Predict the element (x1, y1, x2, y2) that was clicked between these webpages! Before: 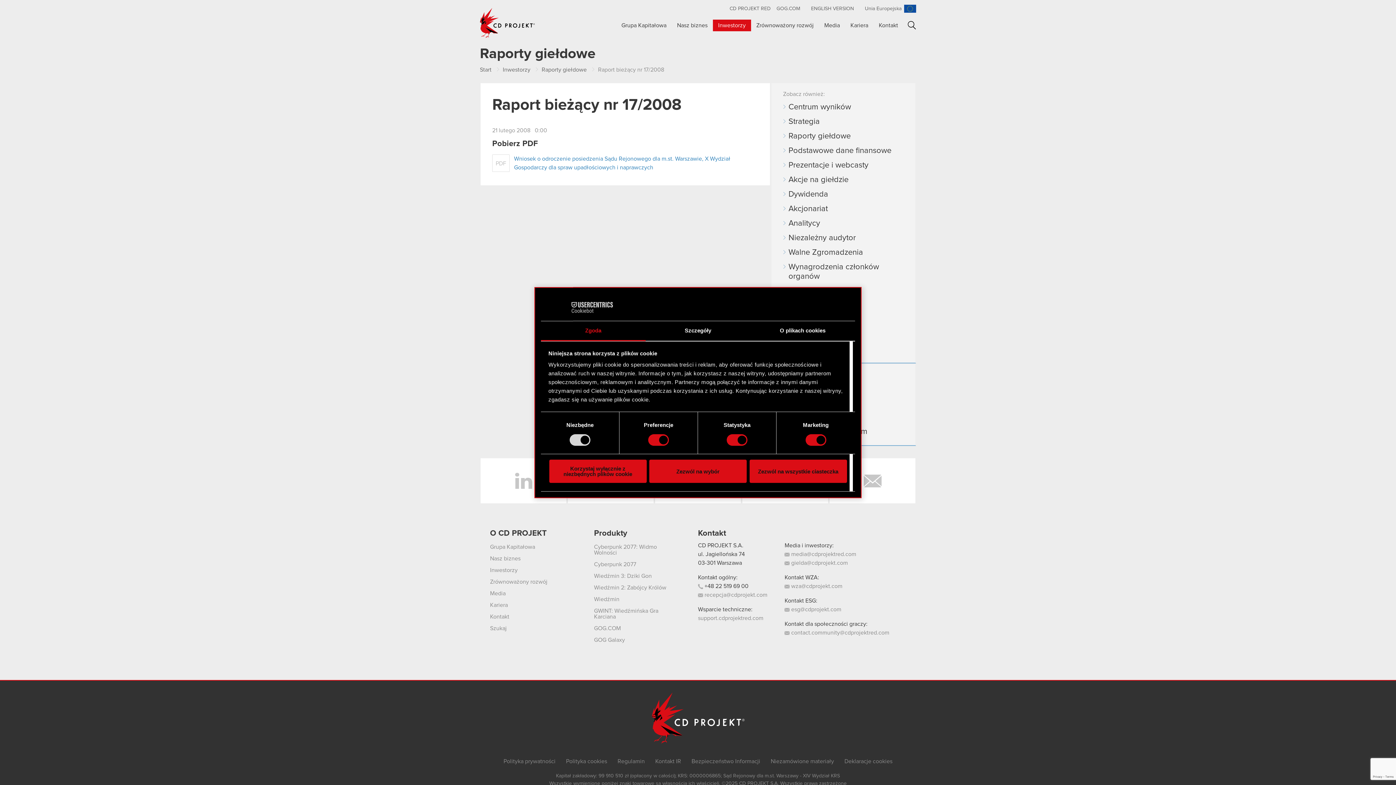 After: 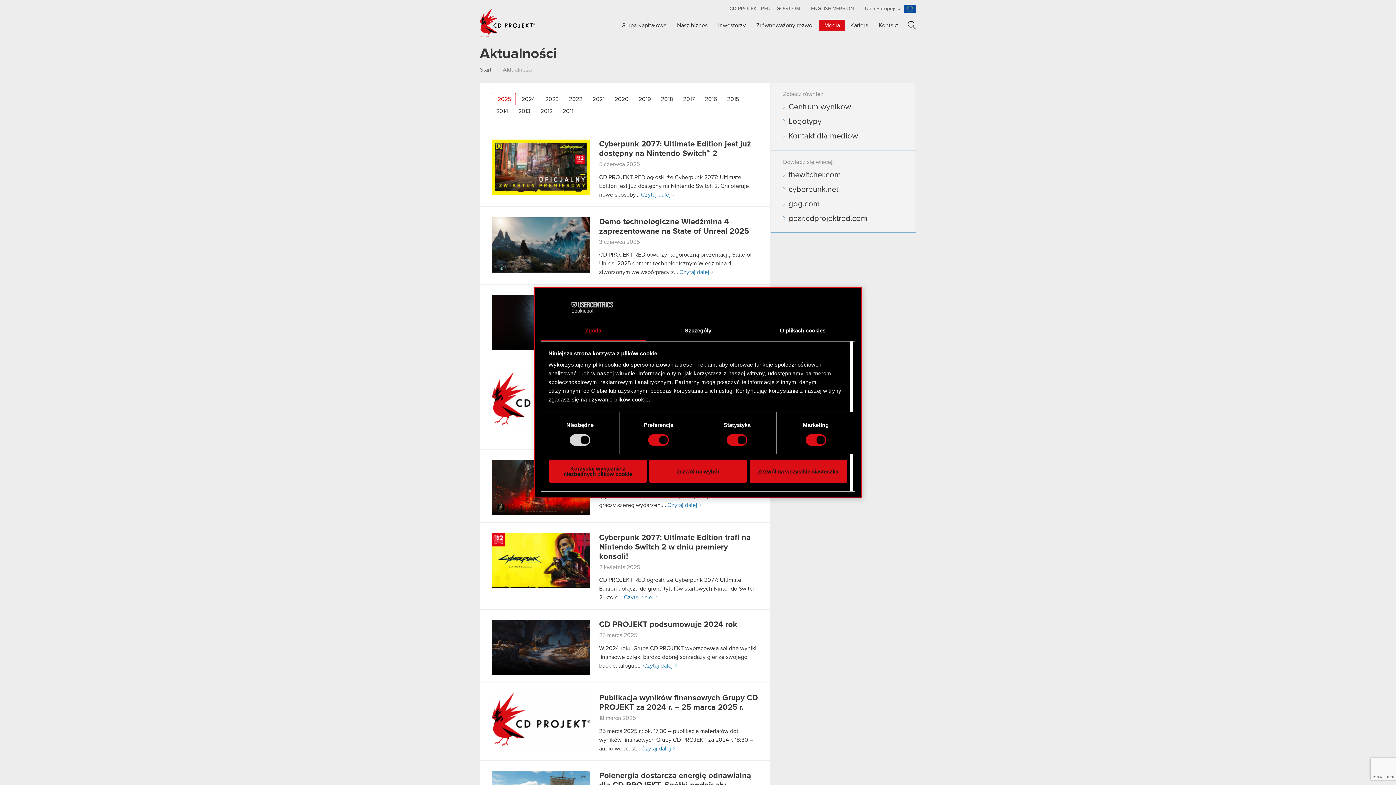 Action: bbox: (819, 19, 845, 31) label: Media